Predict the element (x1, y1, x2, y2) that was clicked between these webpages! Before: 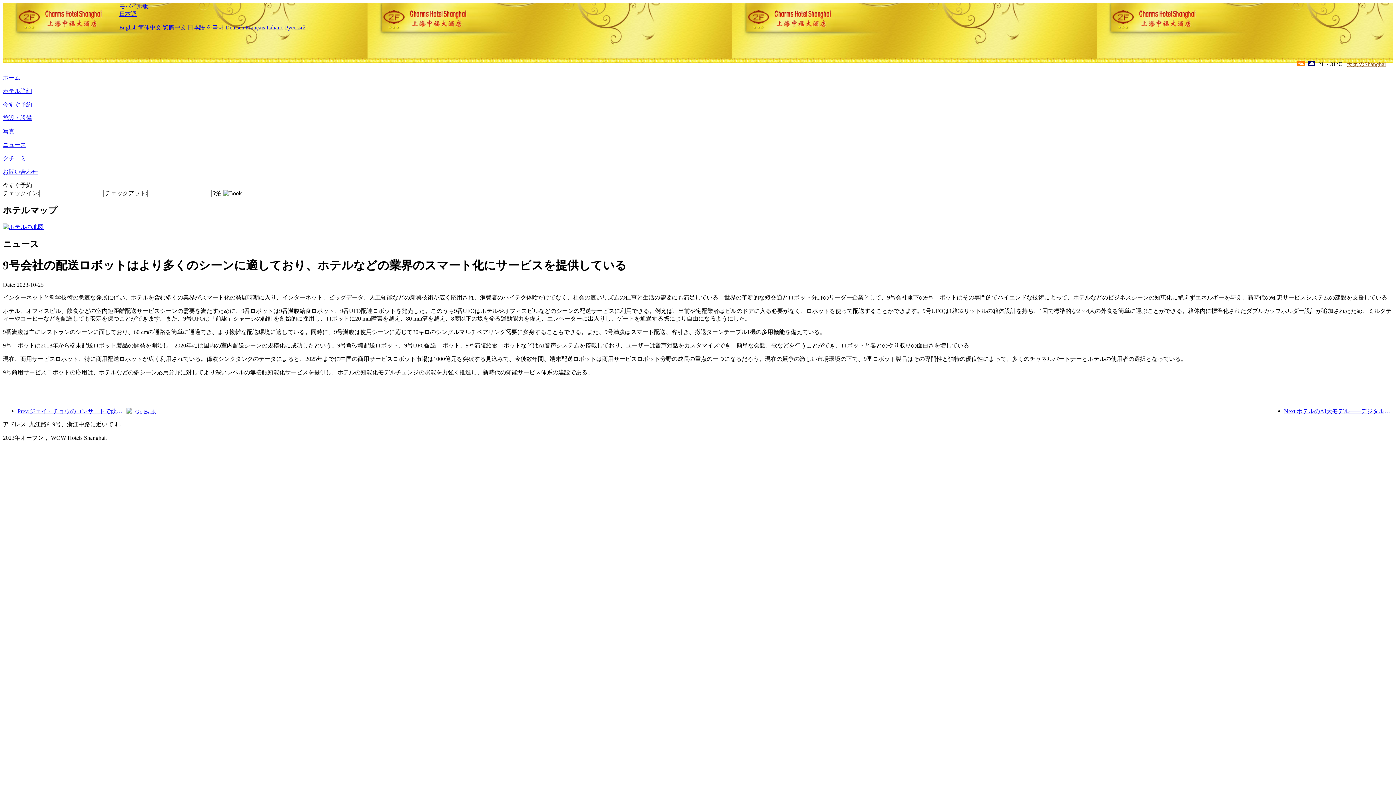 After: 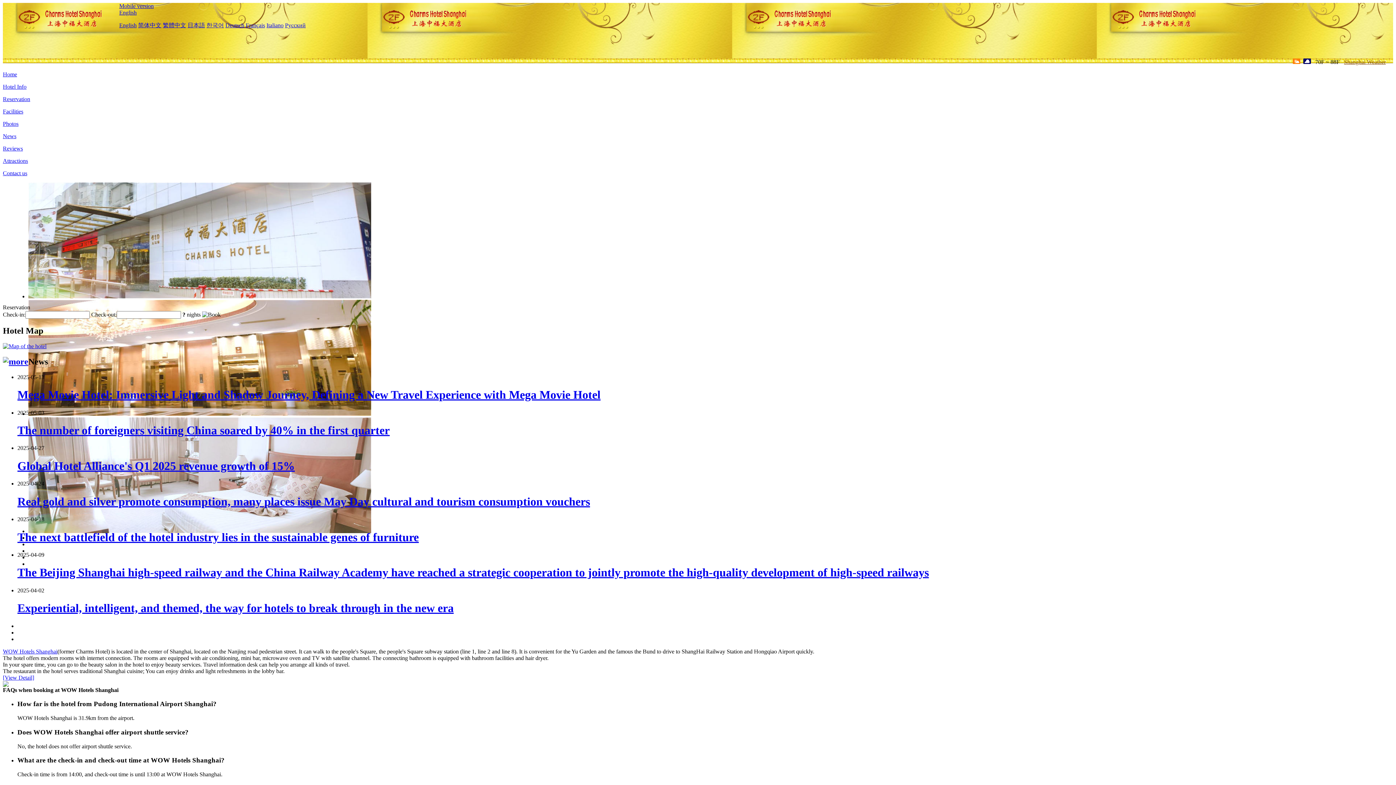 Action: label: English bbox: (119, 24, 136, 30)